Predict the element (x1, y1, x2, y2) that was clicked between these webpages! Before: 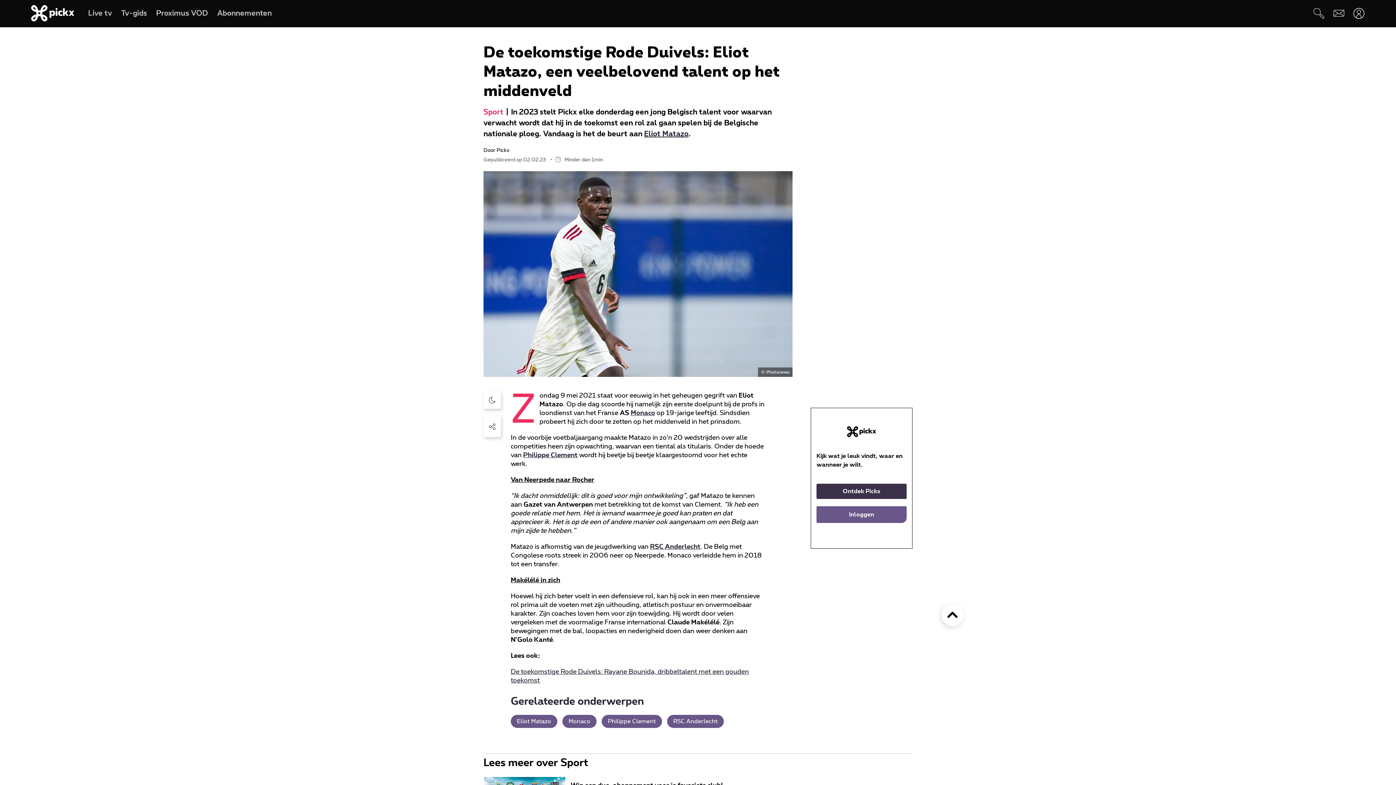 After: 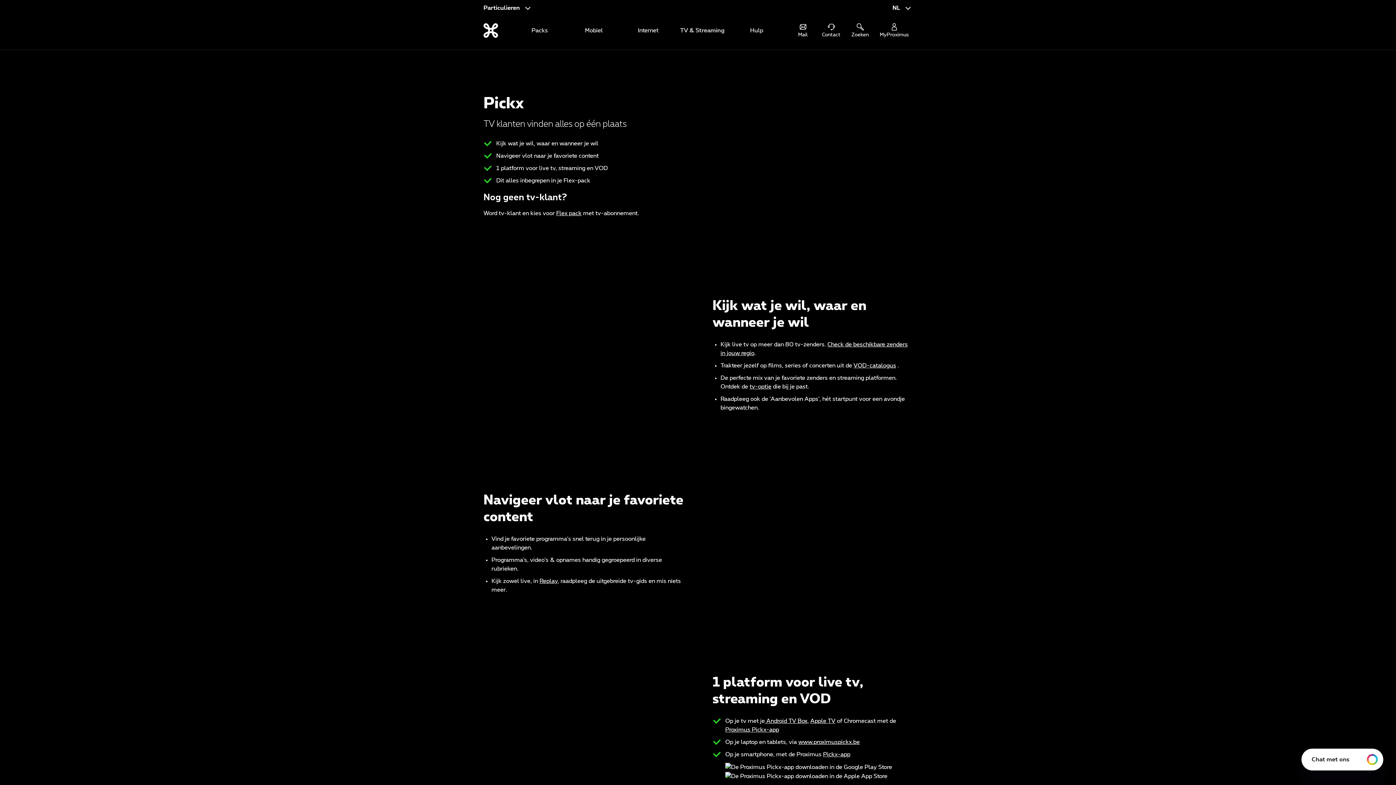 Action: label: Ontdek Pickx bbox: (816, 484, 906, 499)